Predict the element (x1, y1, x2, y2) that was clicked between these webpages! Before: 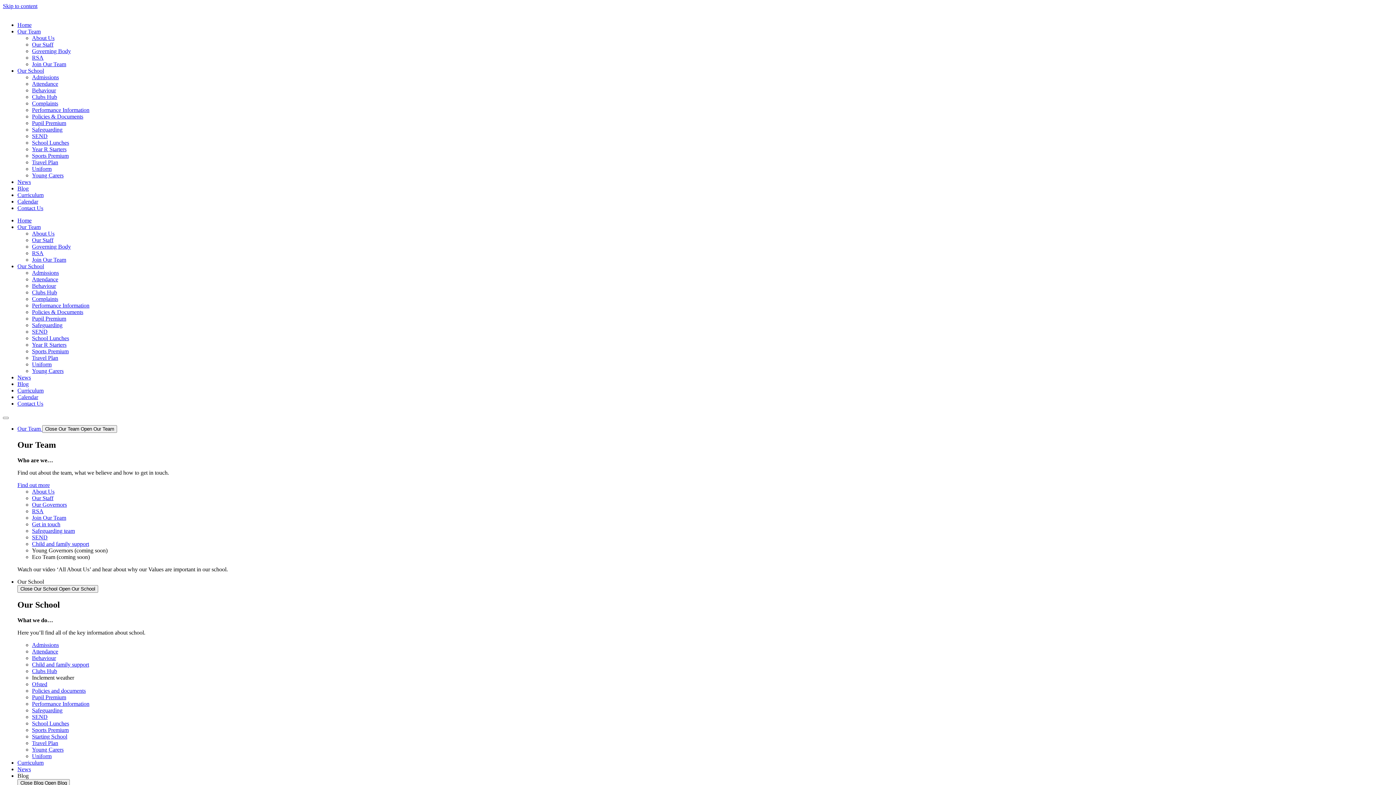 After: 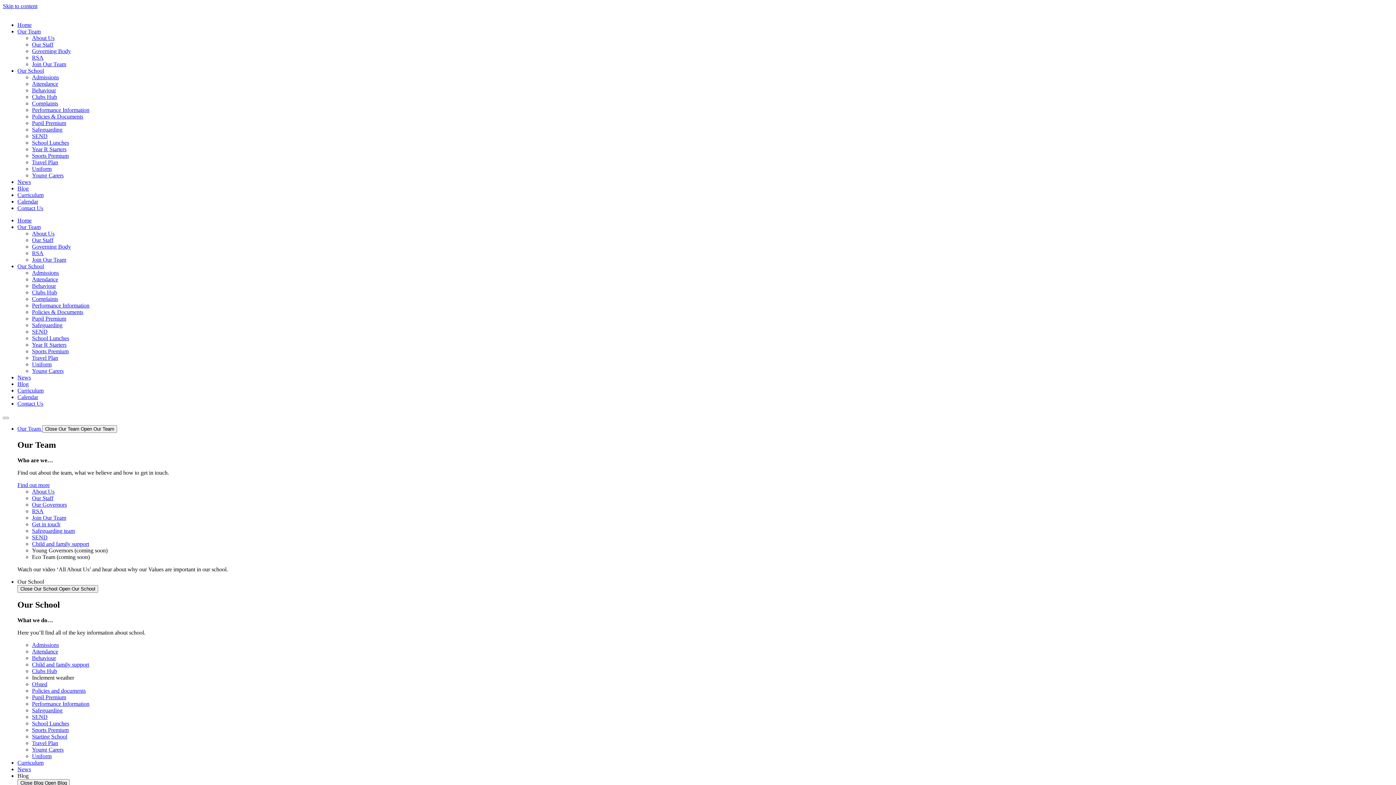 Action: bbox: (32, 361, 51, 367) label: Uniform